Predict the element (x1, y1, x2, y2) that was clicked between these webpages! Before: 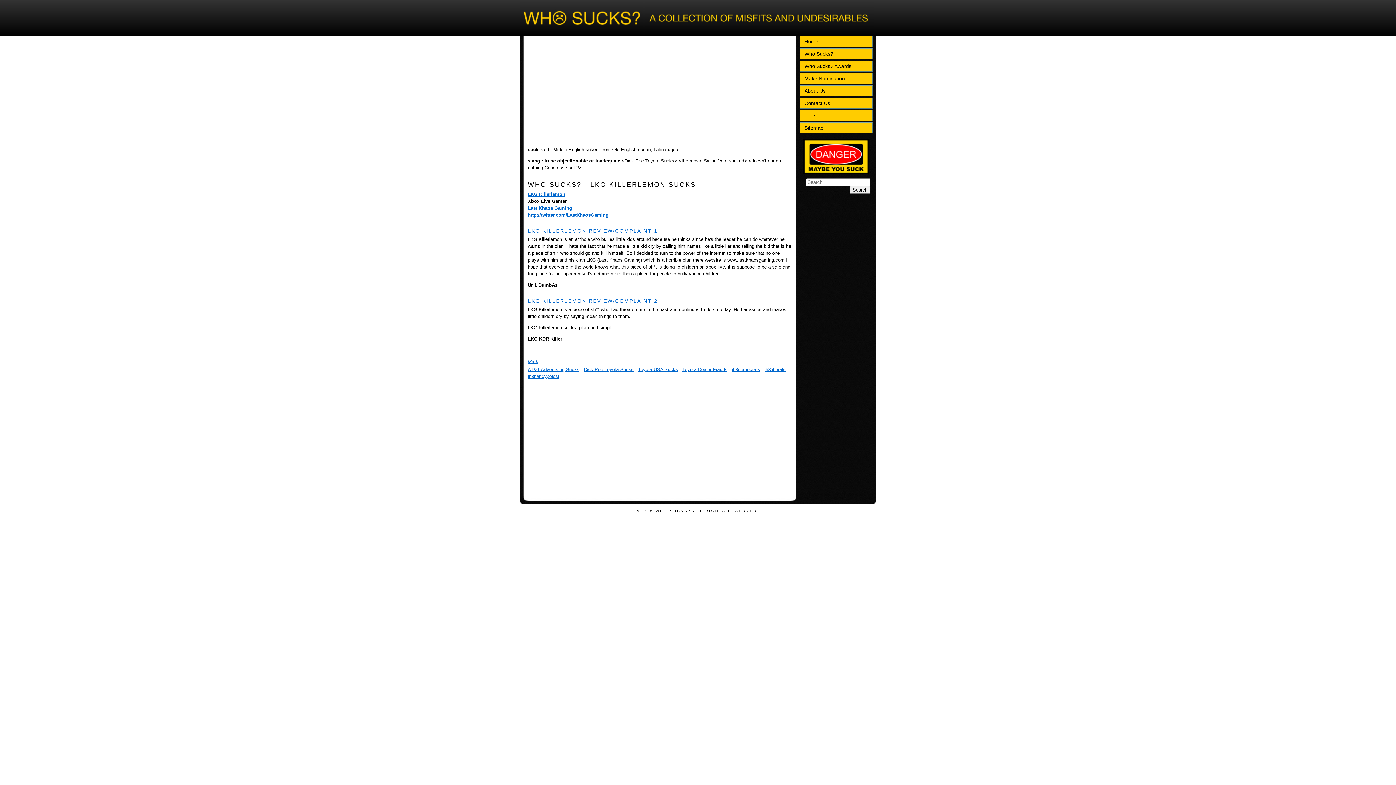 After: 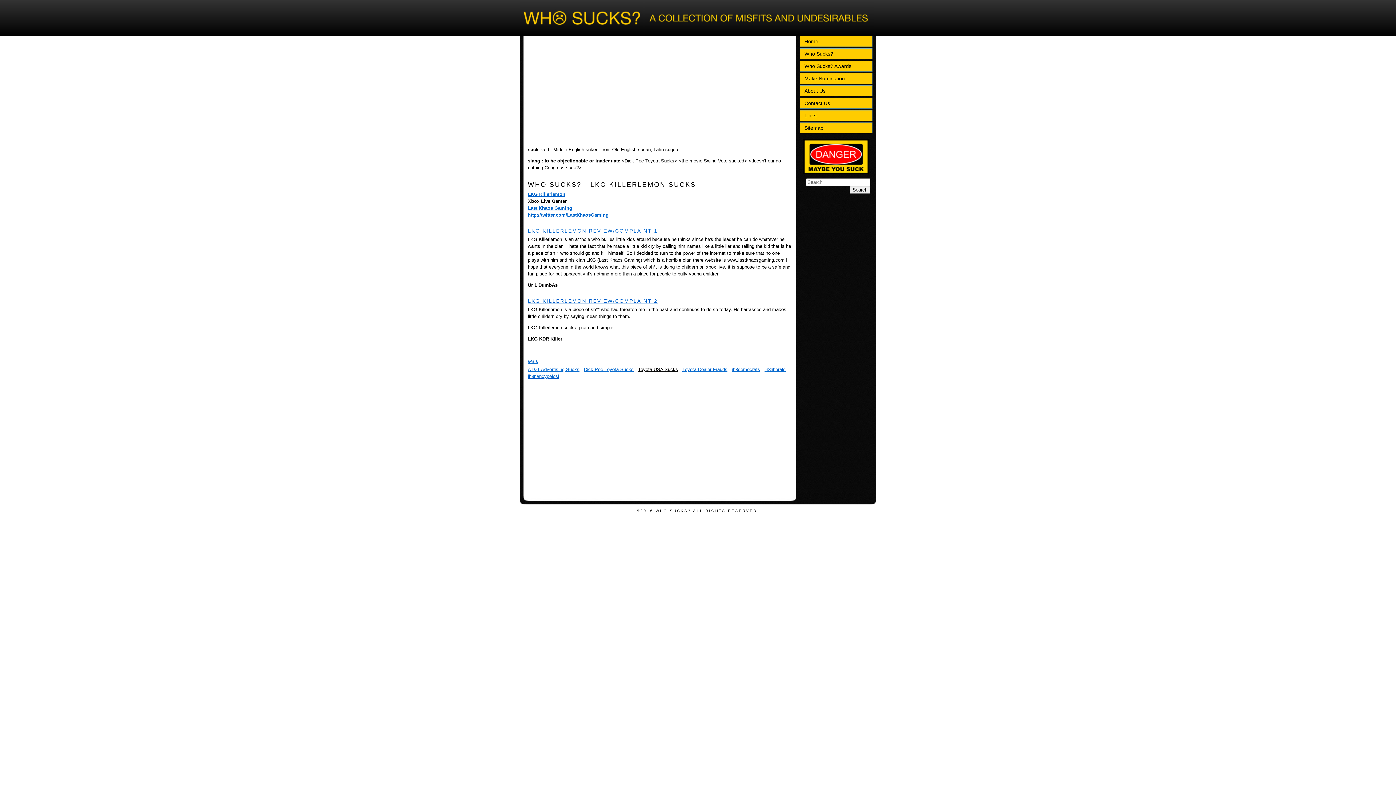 Action: bbox: (638, 366, 678, 372) label: Toyota USA Sucks